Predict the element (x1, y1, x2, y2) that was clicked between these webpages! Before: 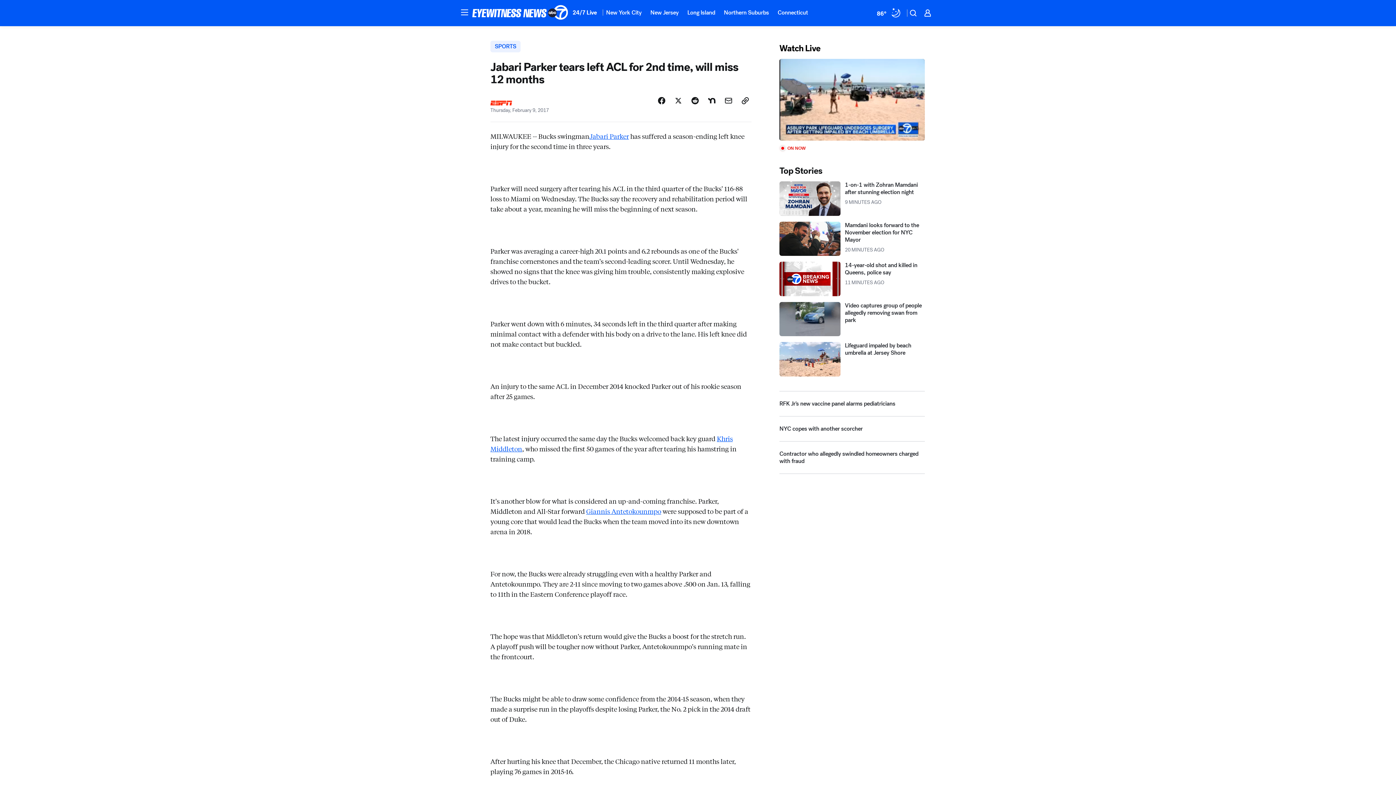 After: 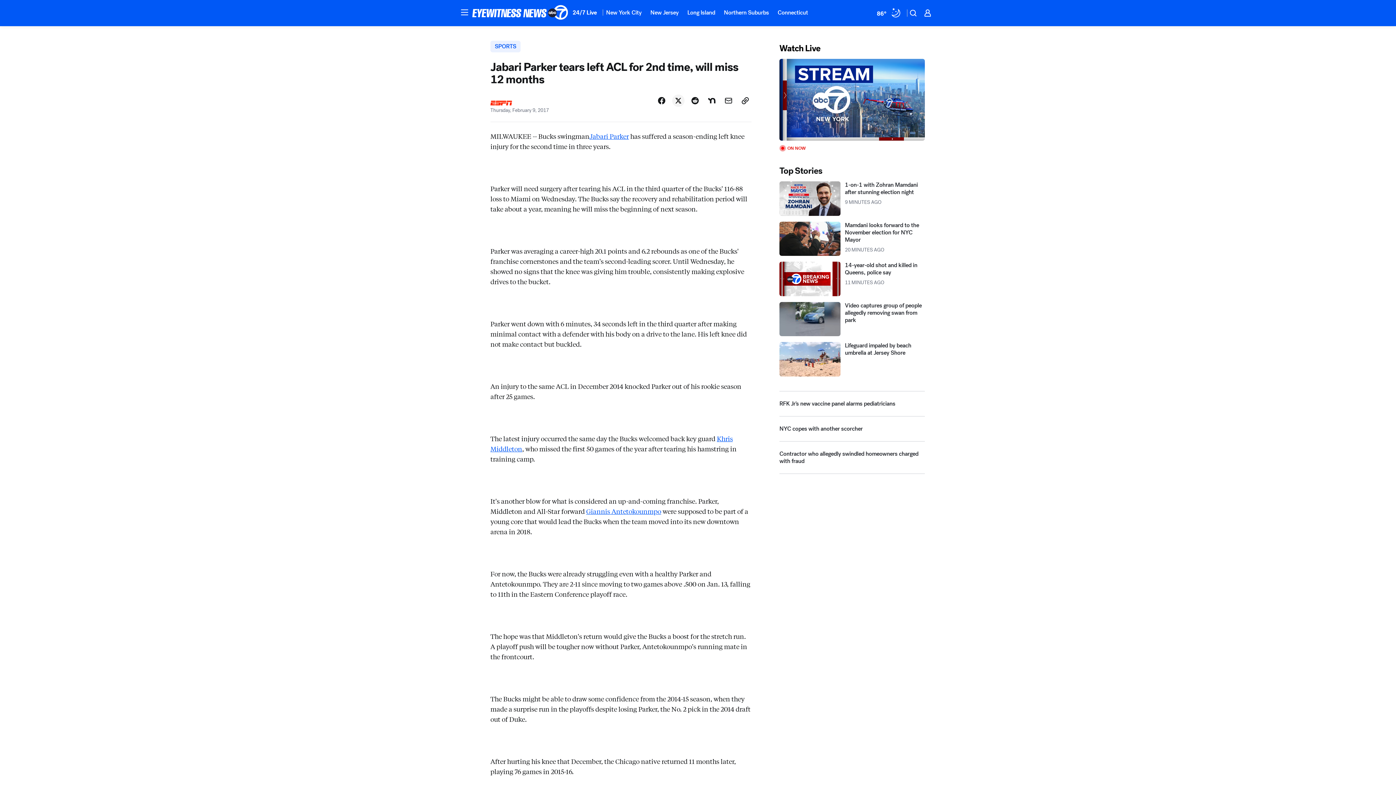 Action: bbox: (672, 127, 684, 139) label: Share Story on X